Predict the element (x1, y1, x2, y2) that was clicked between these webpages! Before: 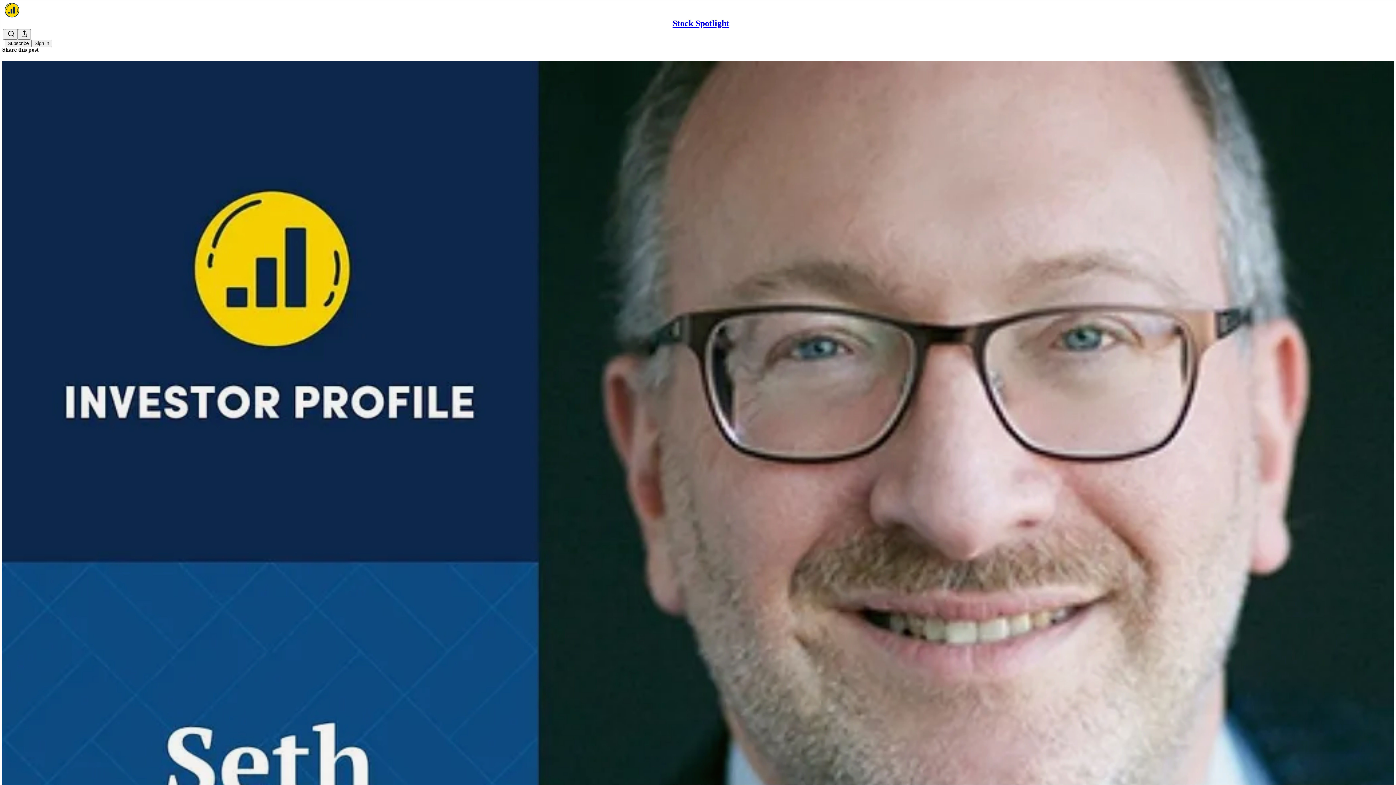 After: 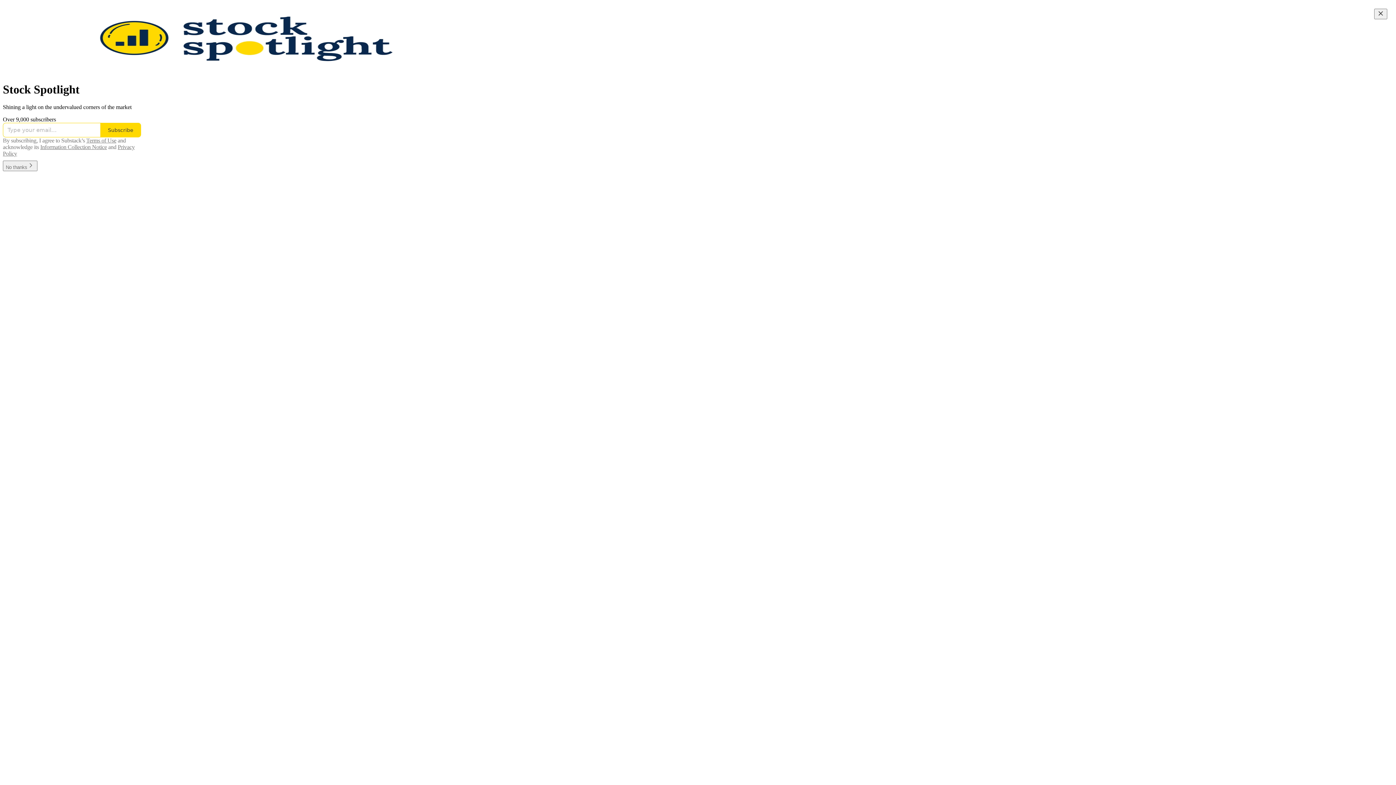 Action: bbox: (672, 18, 729, 28) label: Stock Spotlight